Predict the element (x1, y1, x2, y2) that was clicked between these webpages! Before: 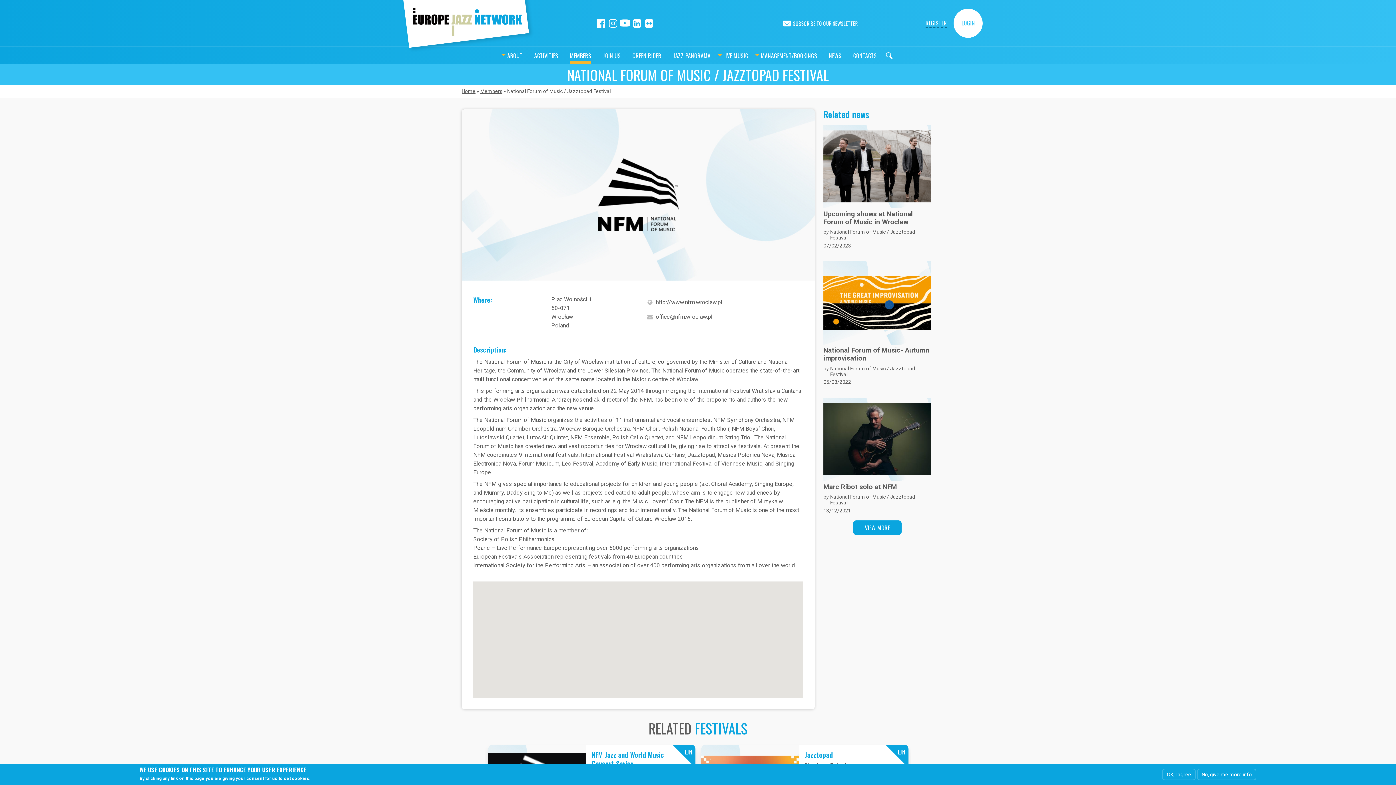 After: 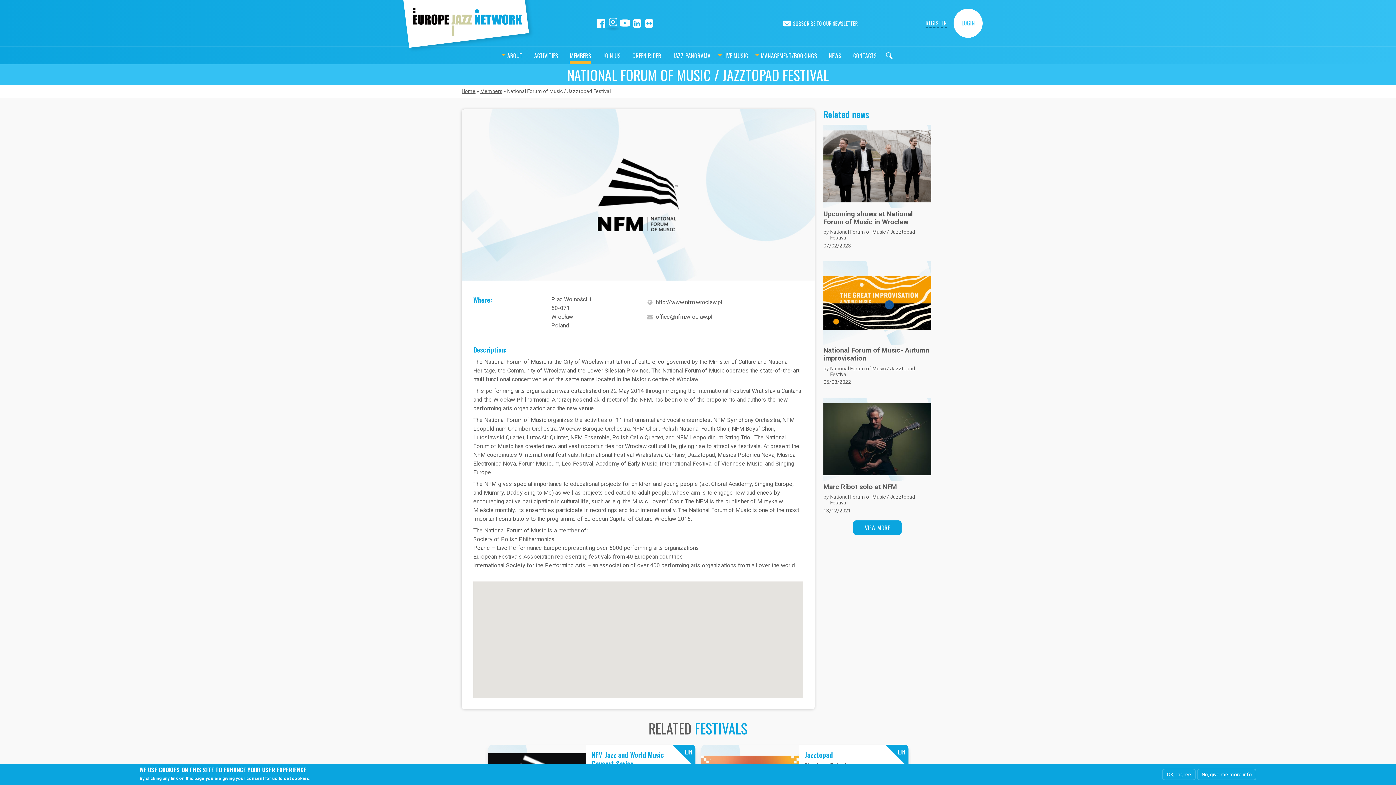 Action: label: Instagram bbox: (607, 17, 619, 29)